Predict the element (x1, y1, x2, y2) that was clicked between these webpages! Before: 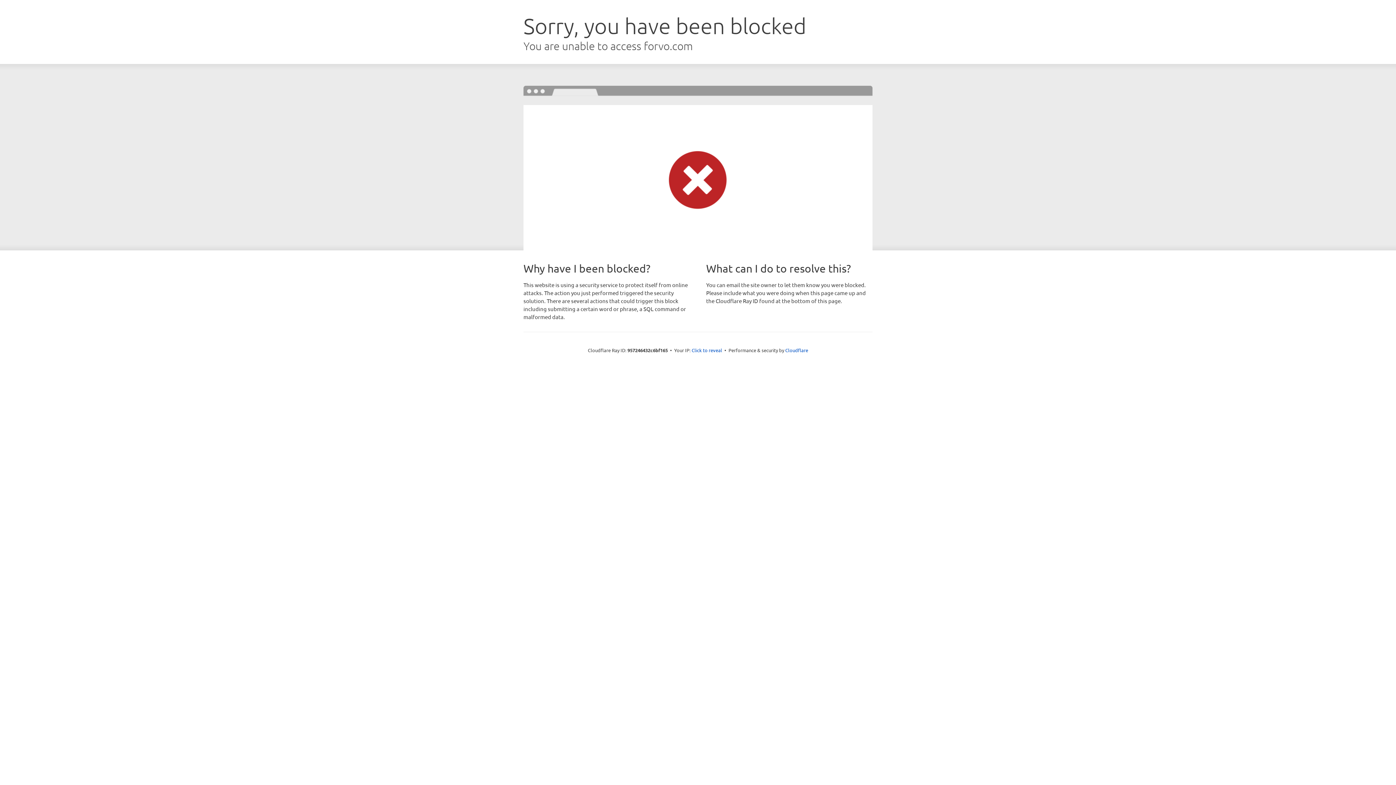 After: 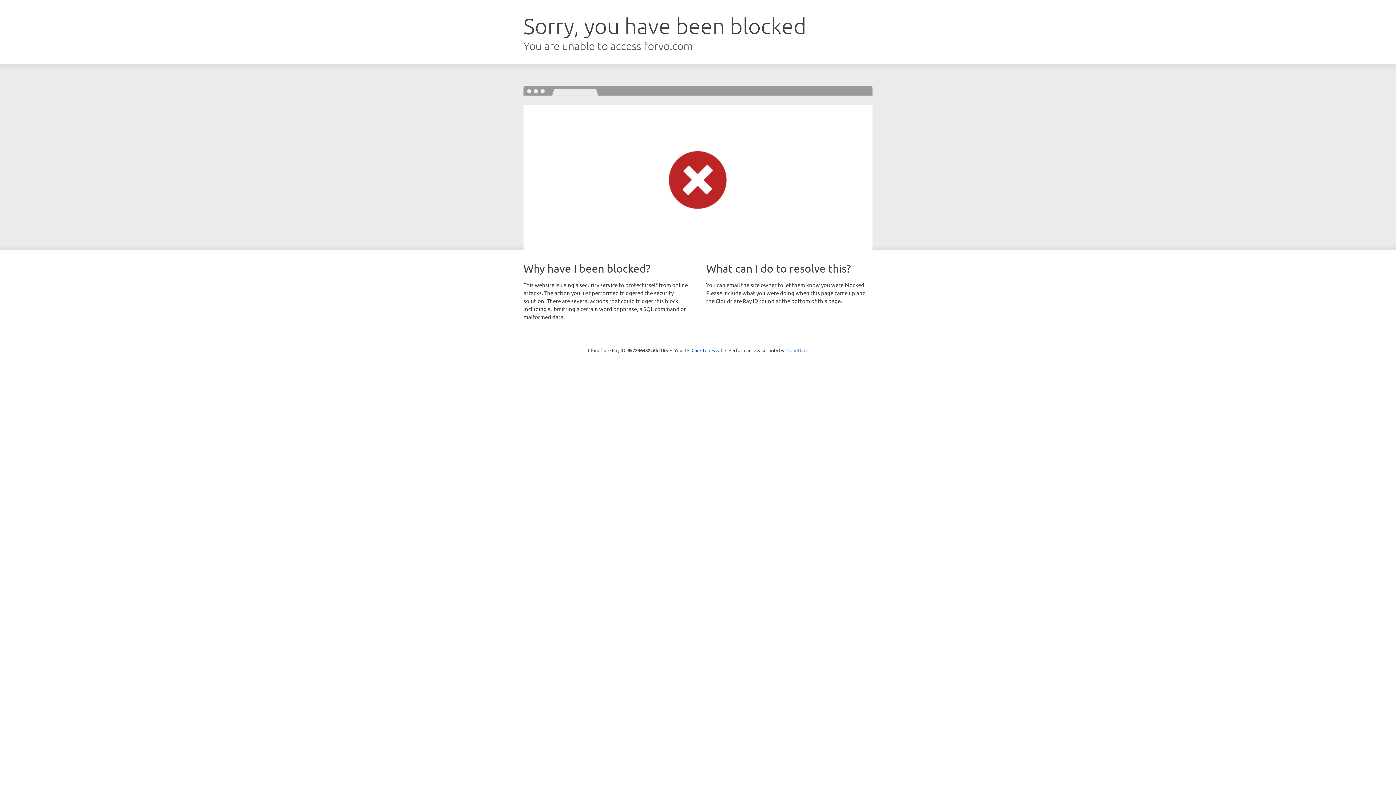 Action: bbox: (785, 347, 808, 353) label: Cloudflare